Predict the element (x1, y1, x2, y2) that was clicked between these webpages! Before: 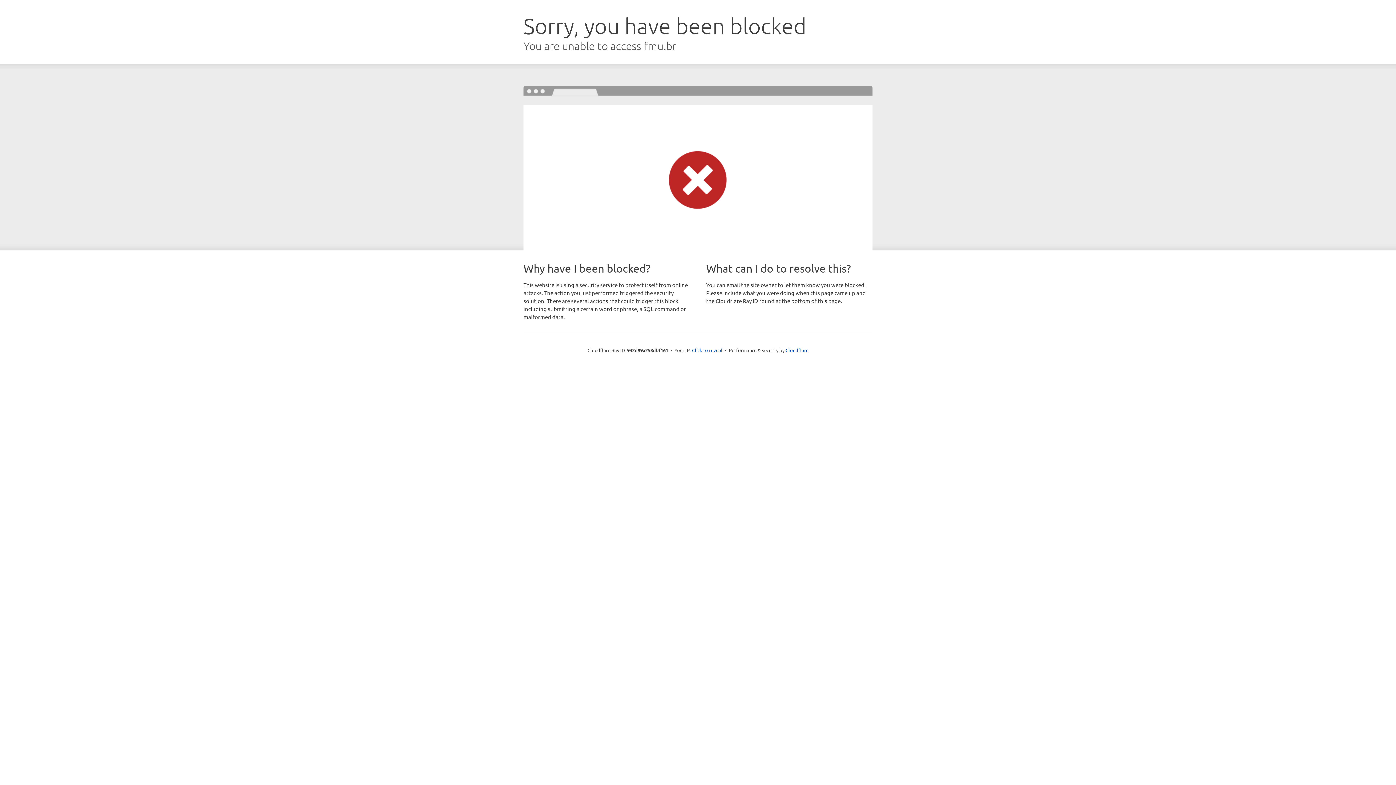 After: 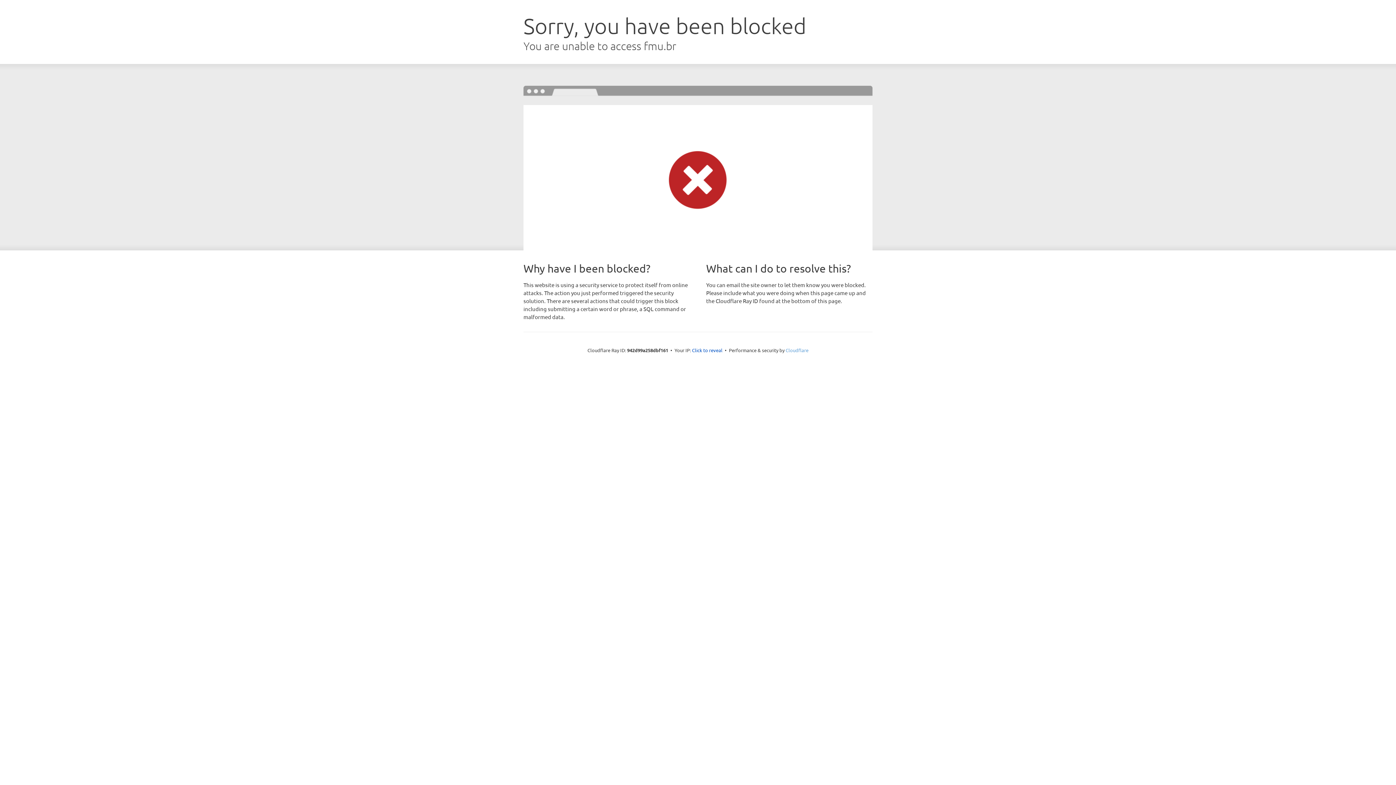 Action: label: Cloudflare bbox: (785, 347, 808, 353)